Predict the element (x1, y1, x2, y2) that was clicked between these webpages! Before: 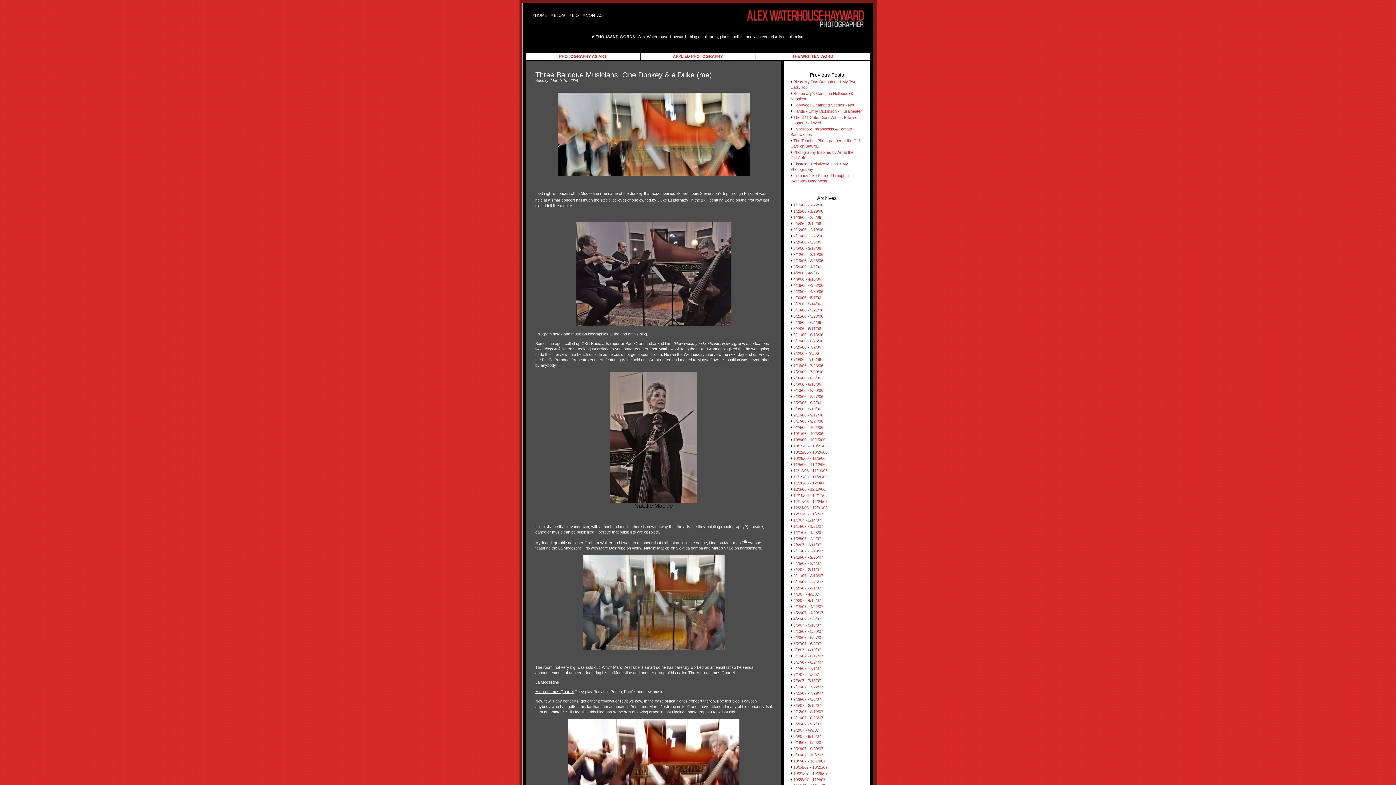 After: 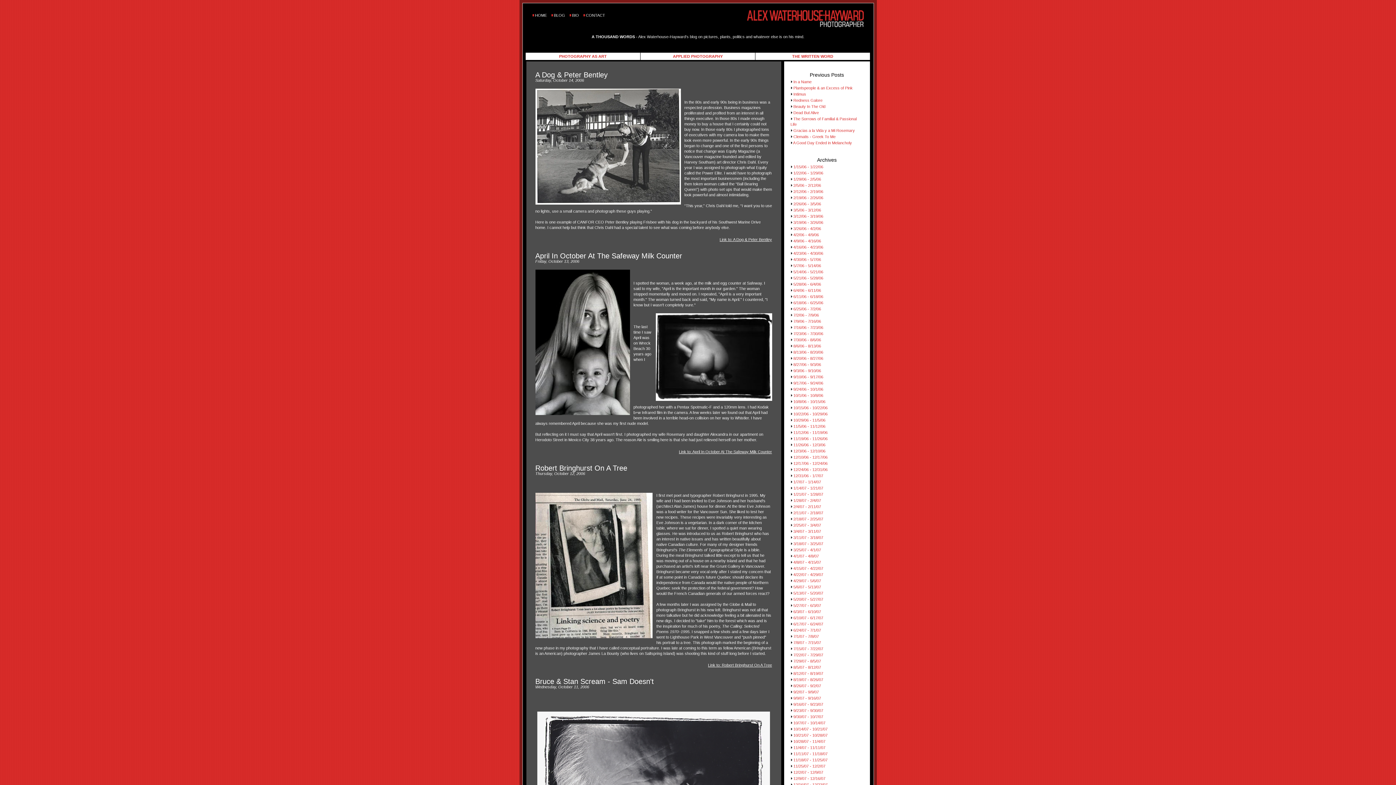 Action: label: 10/8/06 - 10/15/06 bbox: (793, 437, 825, 442)